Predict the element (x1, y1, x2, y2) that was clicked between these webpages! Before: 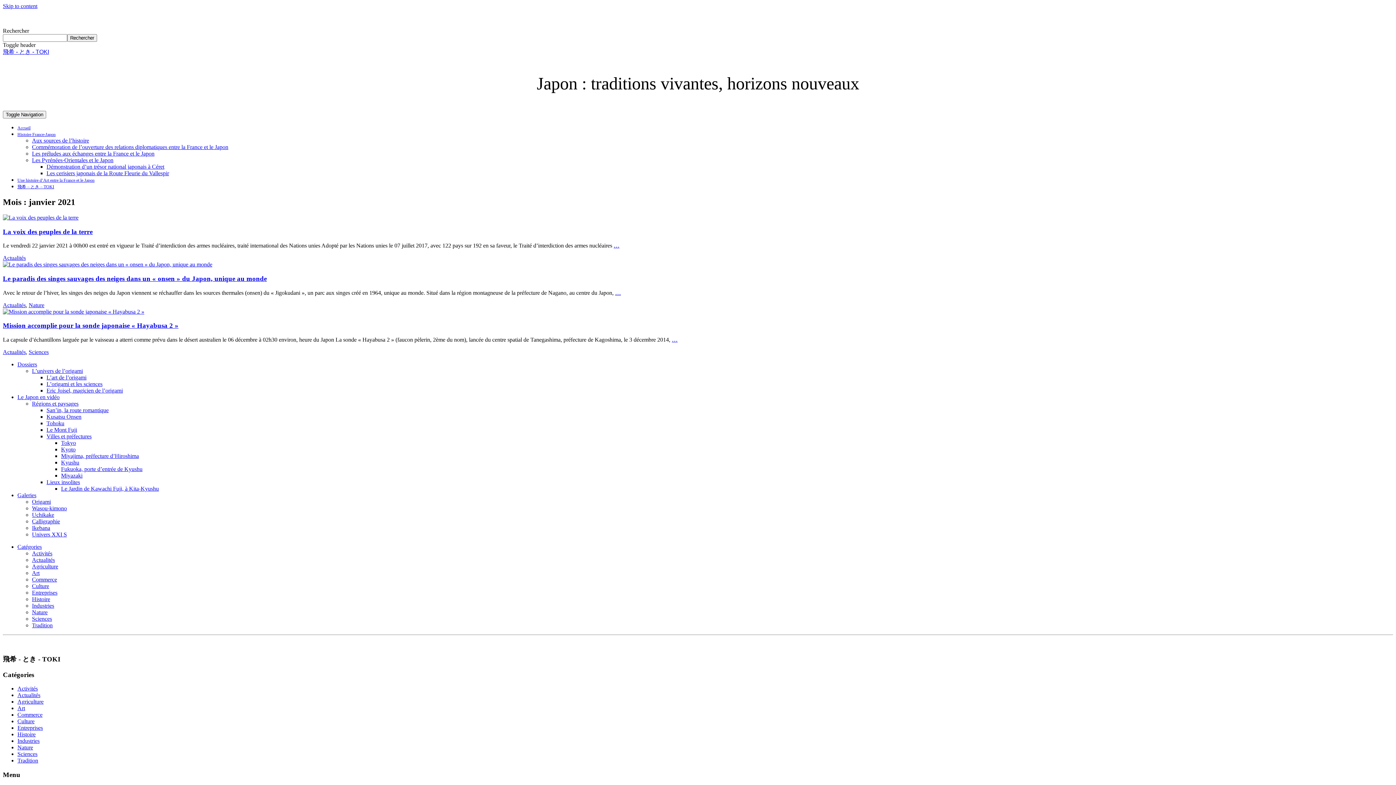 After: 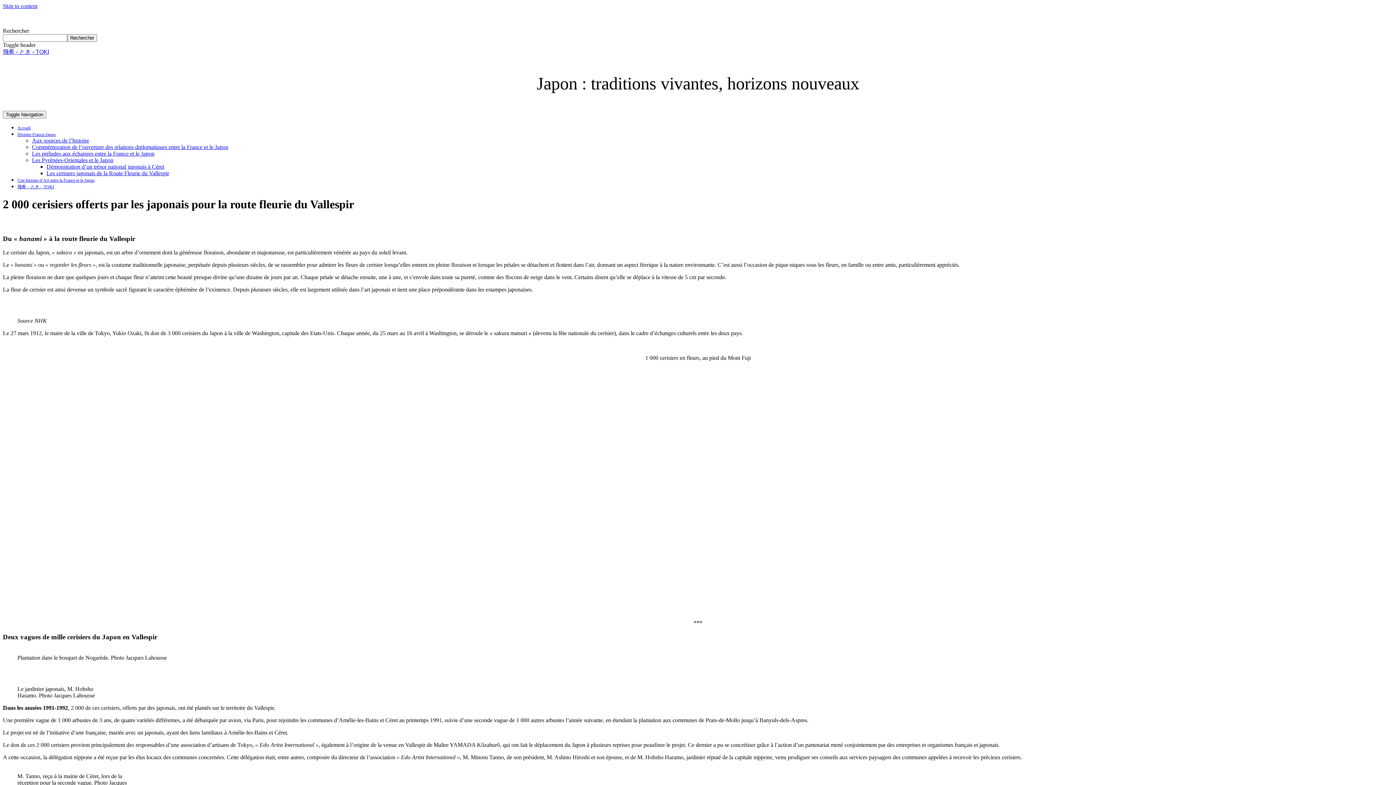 Action: label: Les cerisiers japonais de la Route Fleurie du Vallespir bbox: (46, 170, 169, 176)